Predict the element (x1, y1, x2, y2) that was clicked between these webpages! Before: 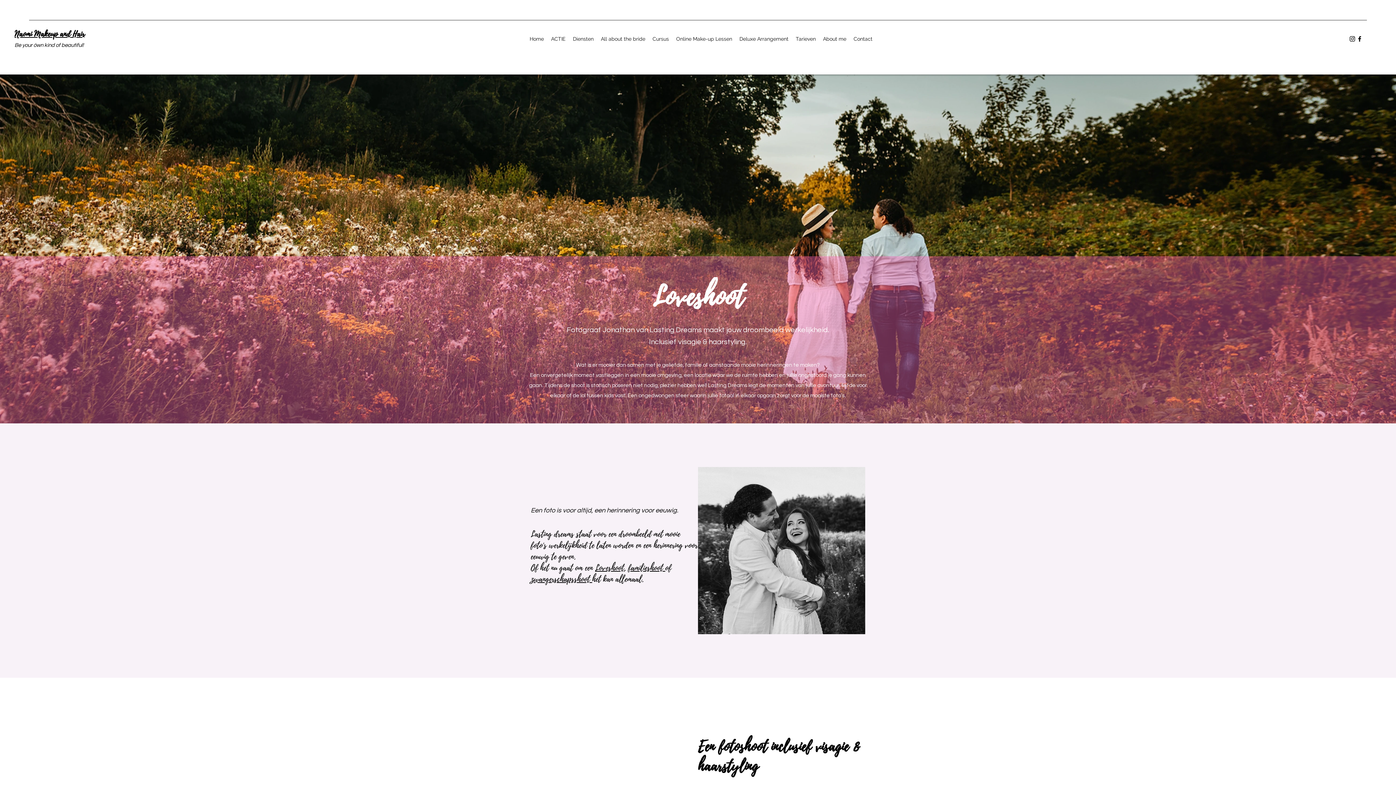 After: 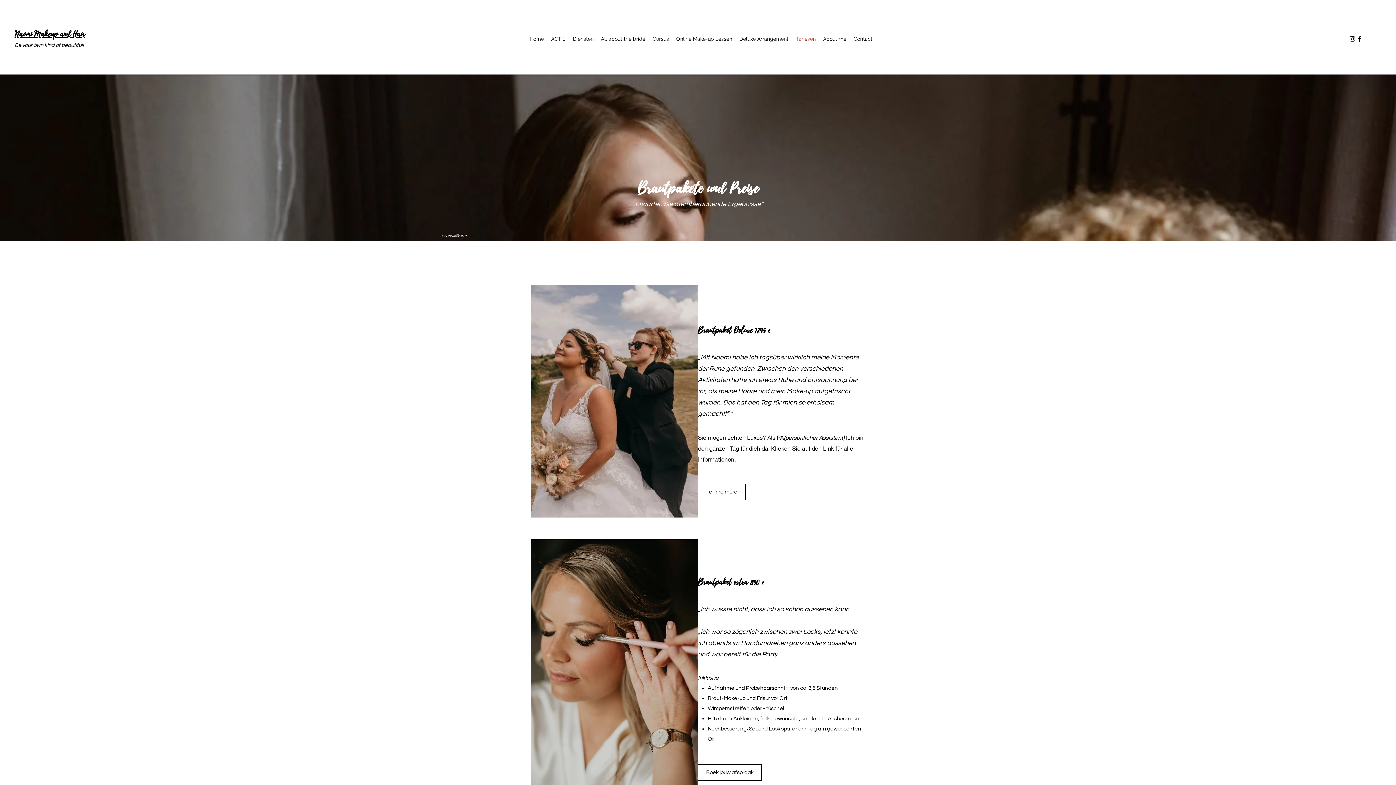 Action: bbox: (792, 33, 819, 44) label: Tarieven